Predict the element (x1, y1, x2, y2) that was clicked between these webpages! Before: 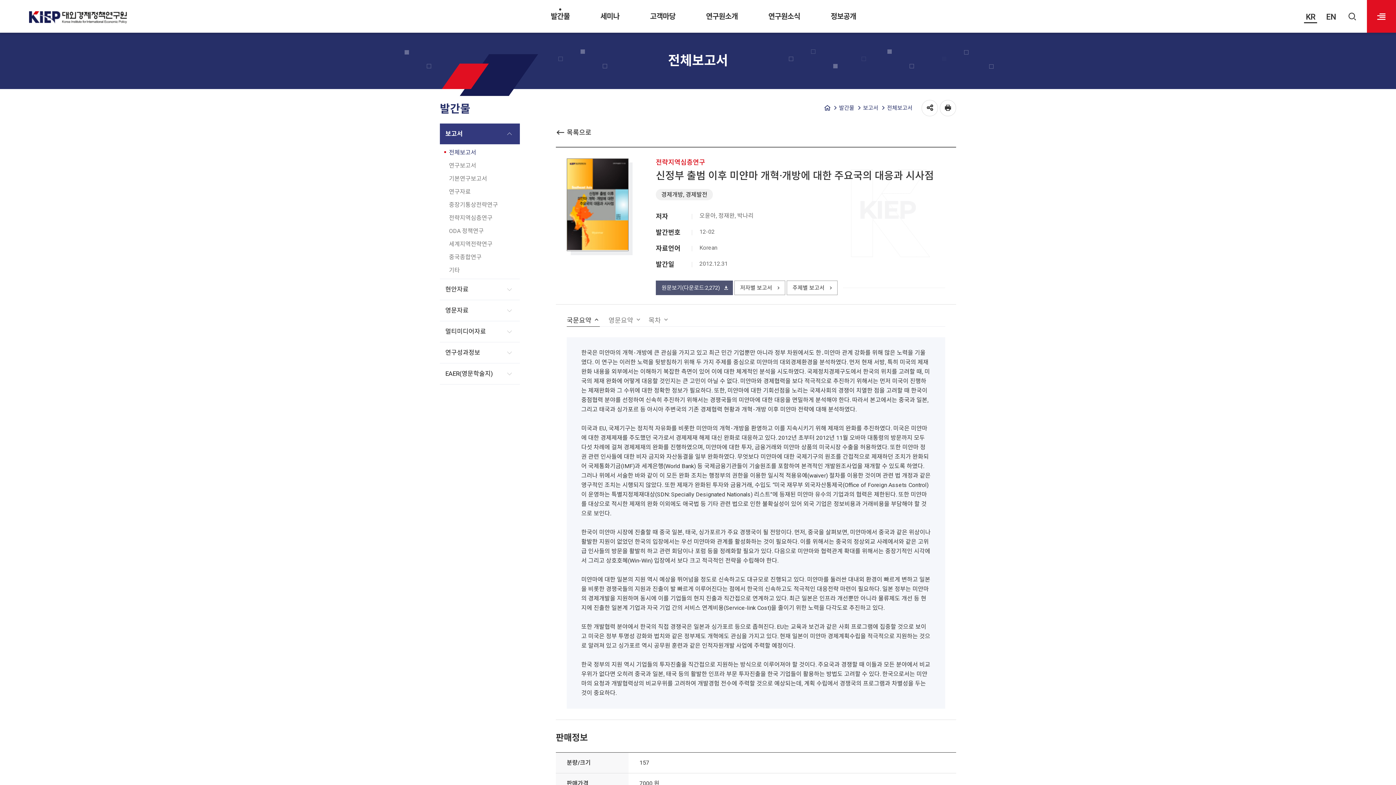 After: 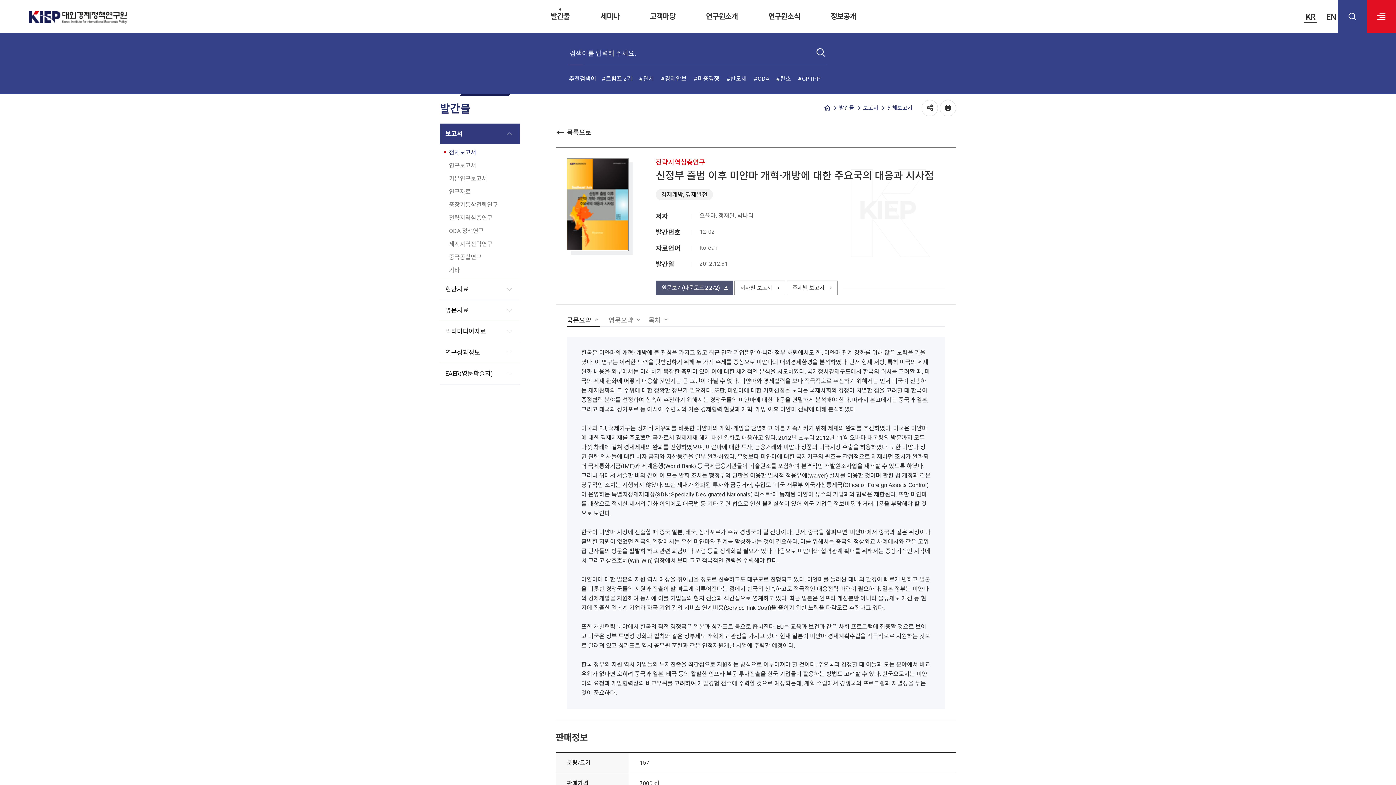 Action: bbox: (1338, 0, 1367, 32) label: 검색 레이어 열기